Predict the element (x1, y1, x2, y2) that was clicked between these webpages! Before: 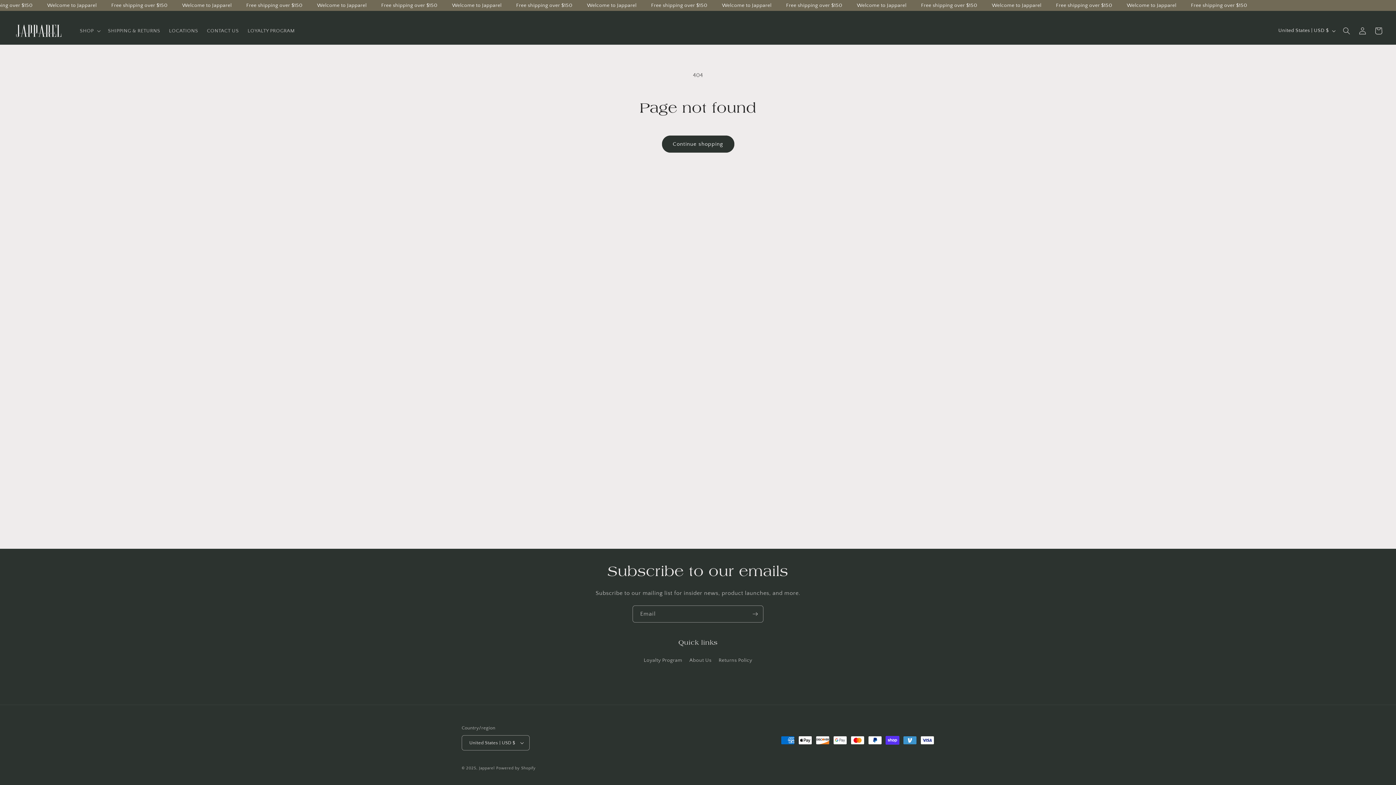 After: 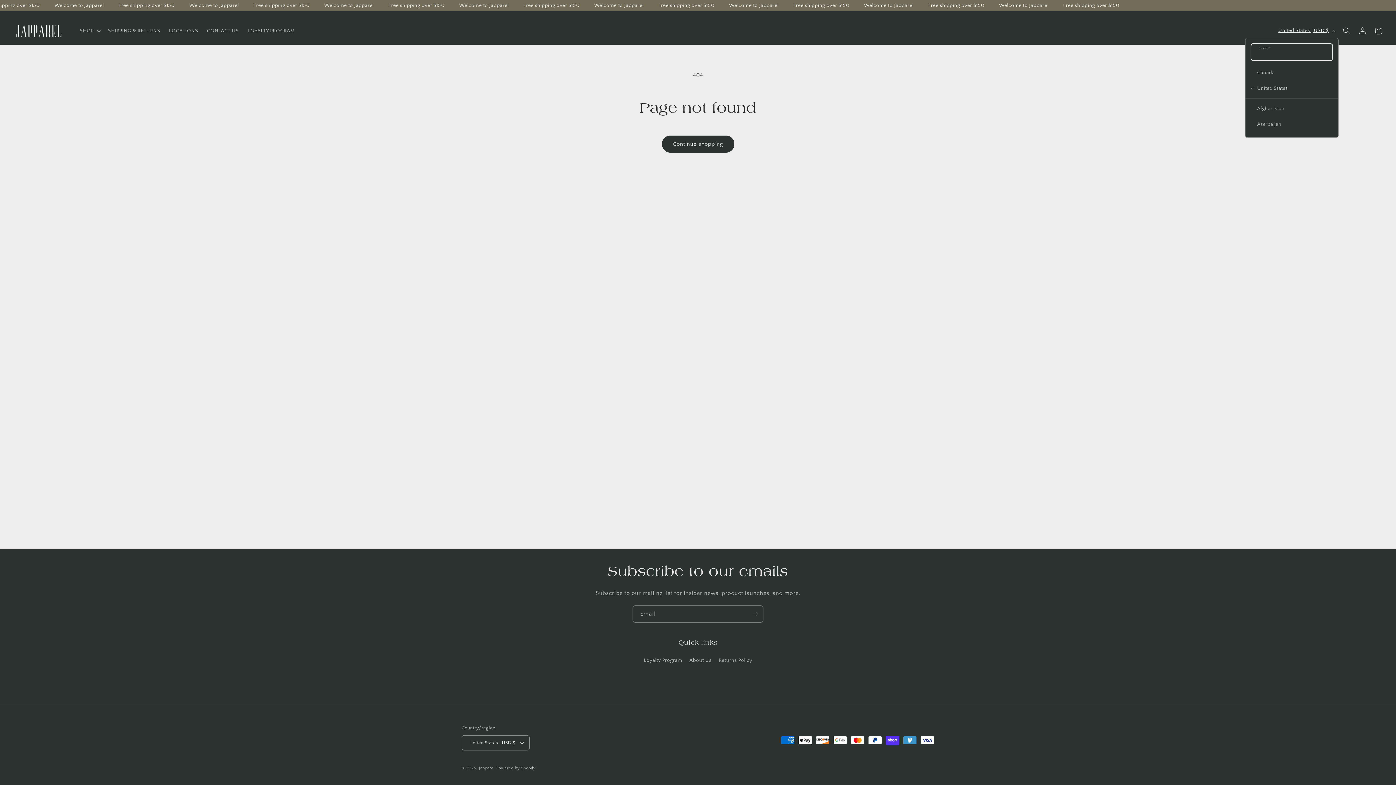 Action: bbox: (1274, 23, 1338, 37) label: United States | USD $